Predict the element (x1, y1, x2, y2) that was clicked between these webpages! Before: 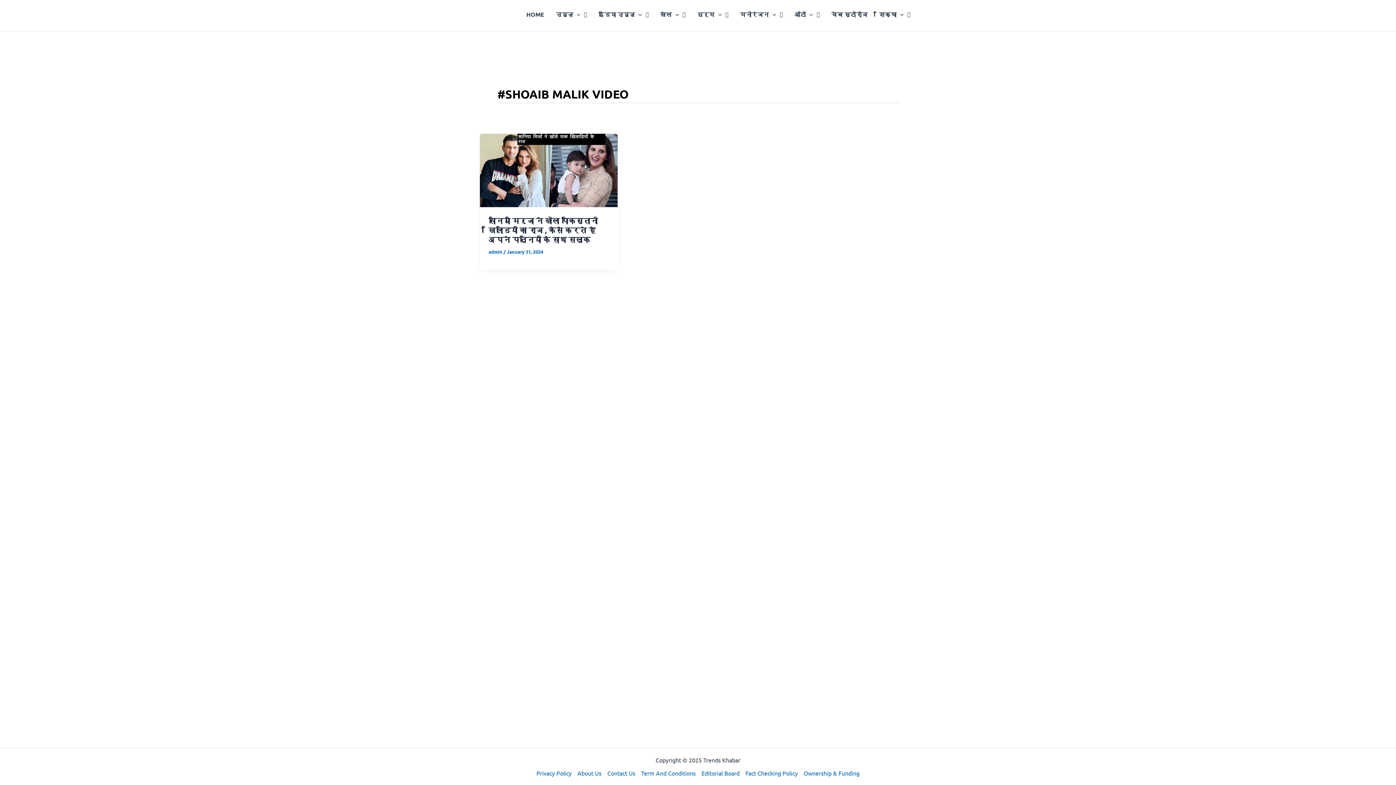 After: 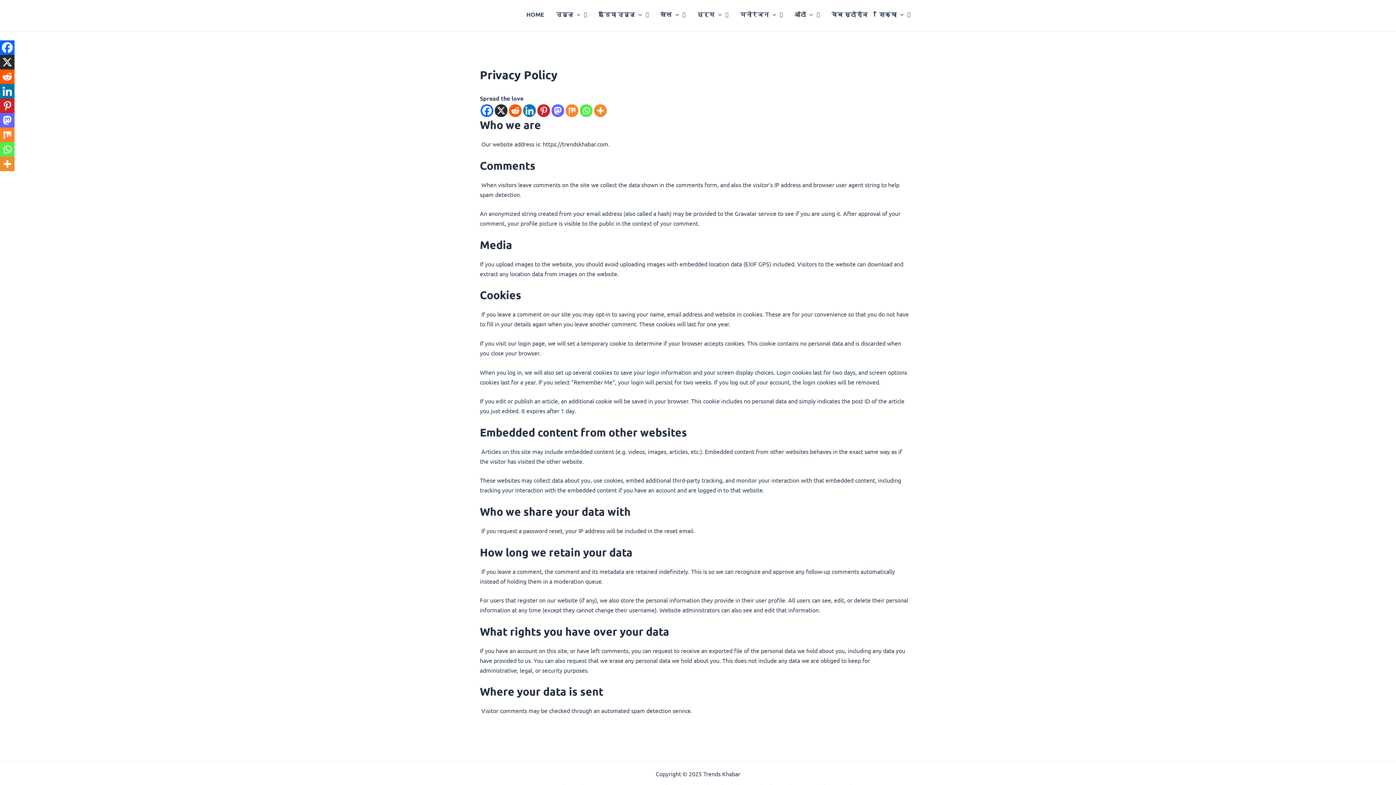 Action: bbox: (536, 768, 574, 778) label: Privacy Policy